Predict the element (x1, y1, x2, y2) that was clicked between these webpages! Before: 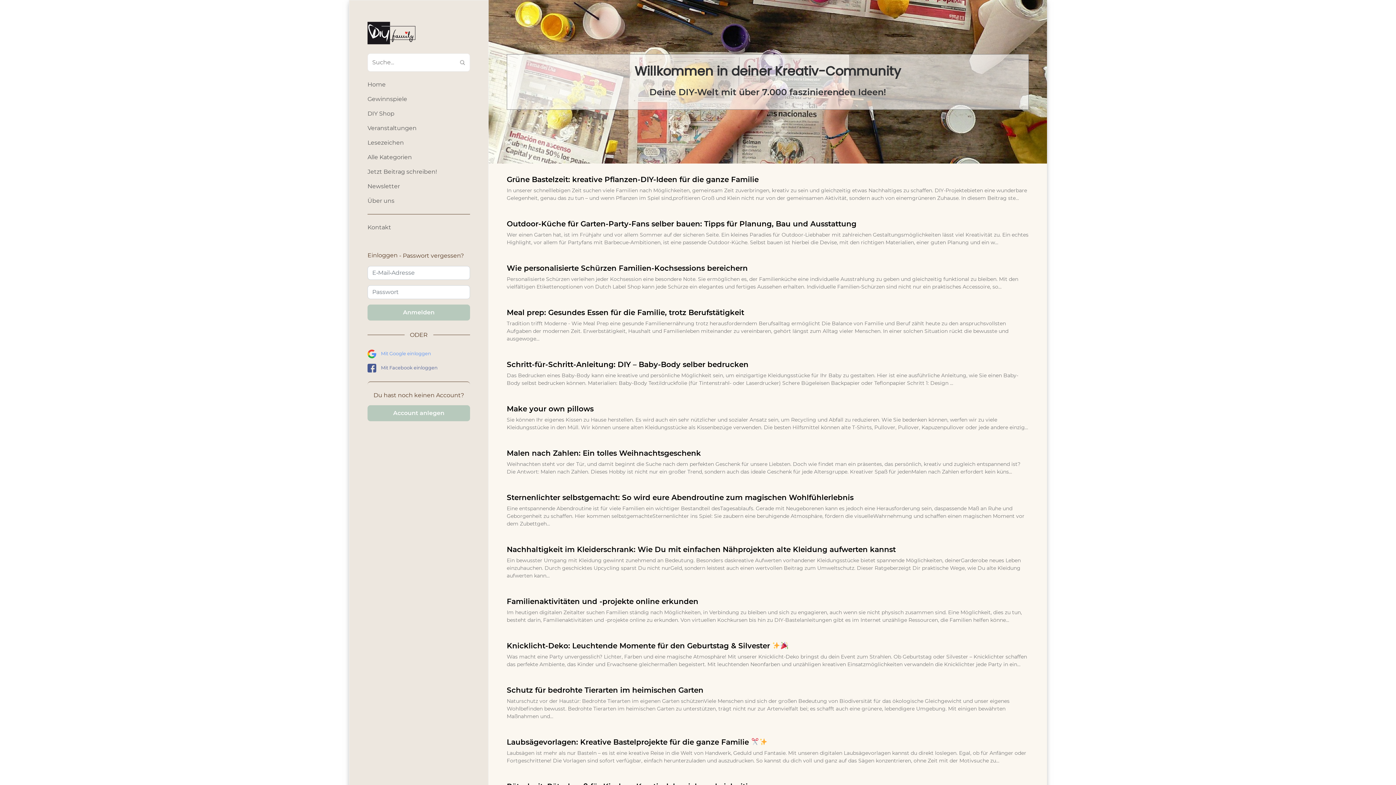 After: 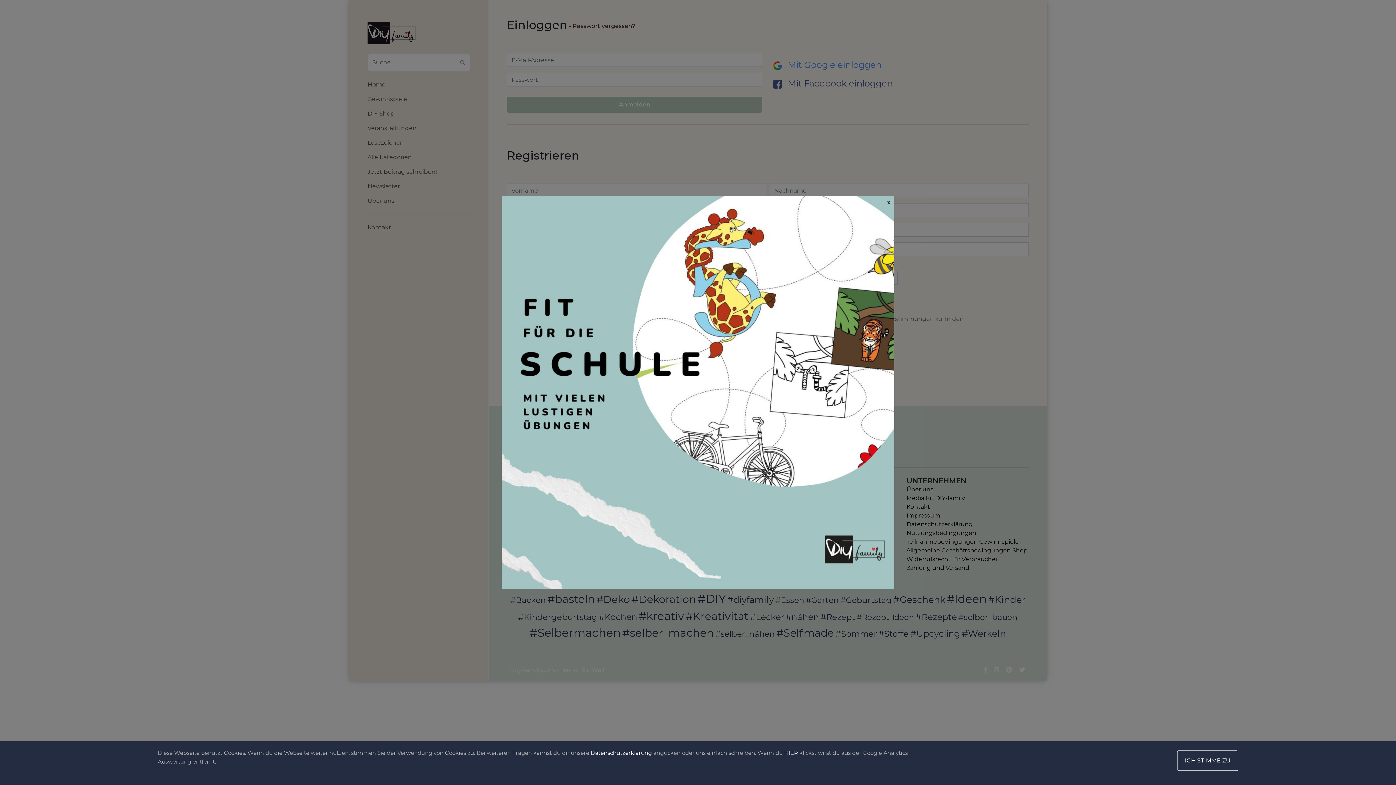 Action: label: Lesezeichen bbox: (367, 135, 470, 150)